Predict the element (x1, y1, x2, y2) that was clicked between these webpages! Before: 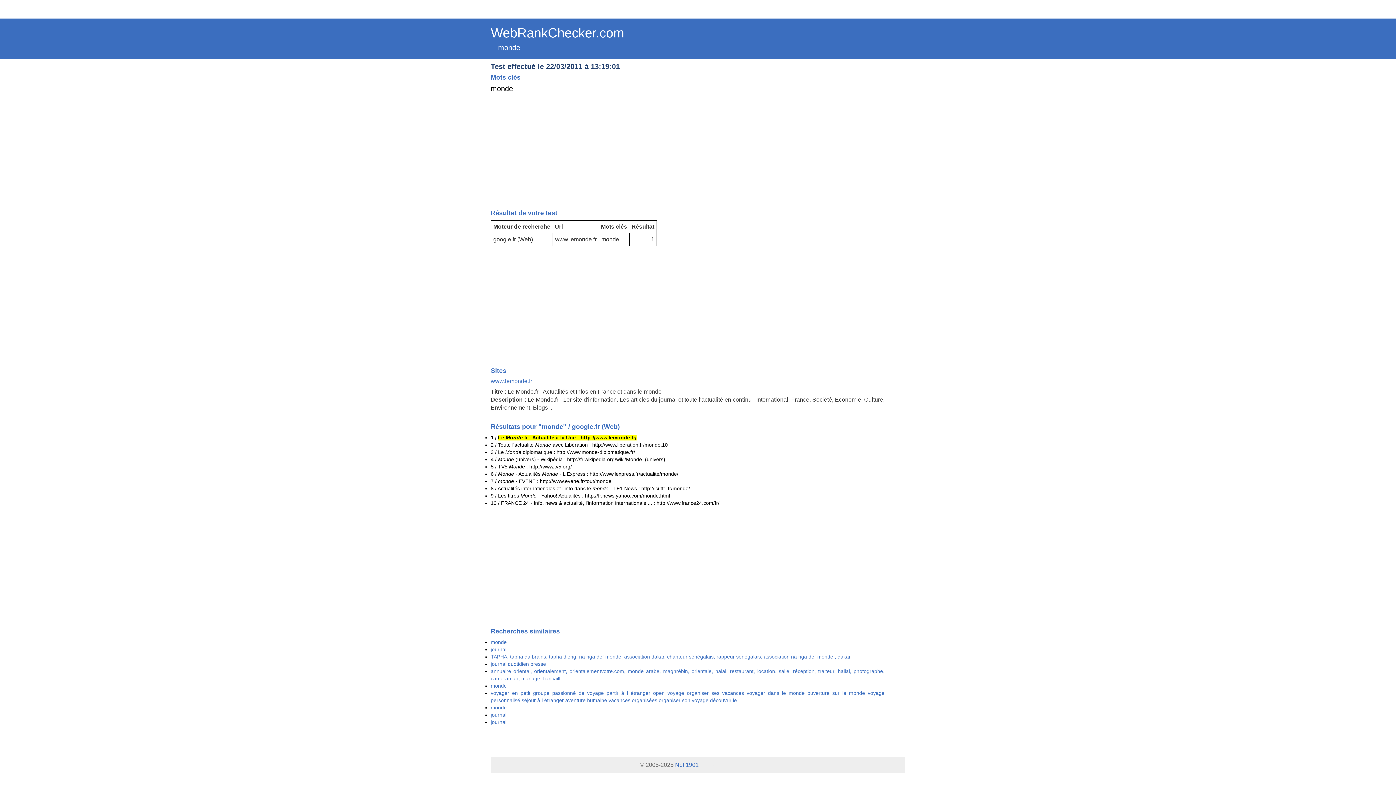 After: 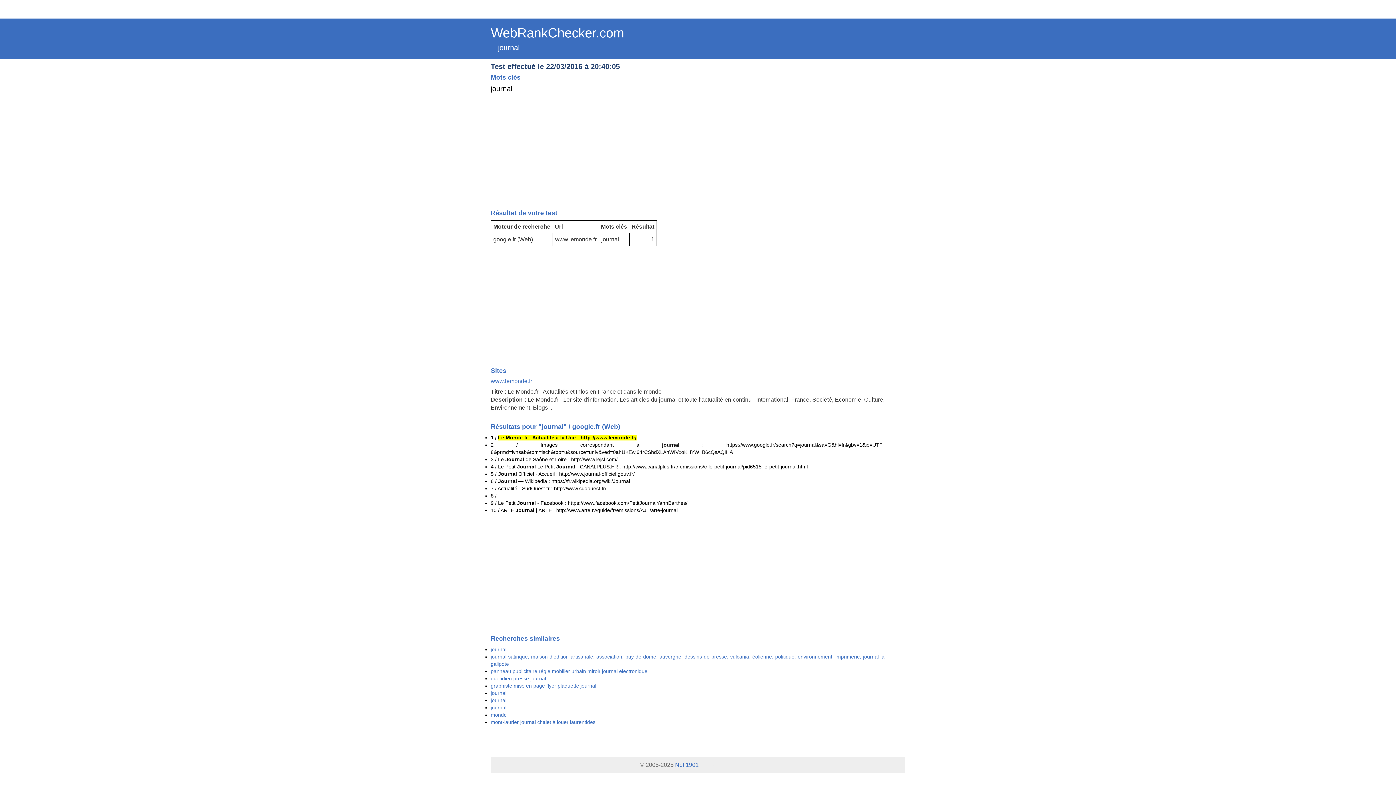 Action: bbox: (490, 646, 506, 652) label: journal